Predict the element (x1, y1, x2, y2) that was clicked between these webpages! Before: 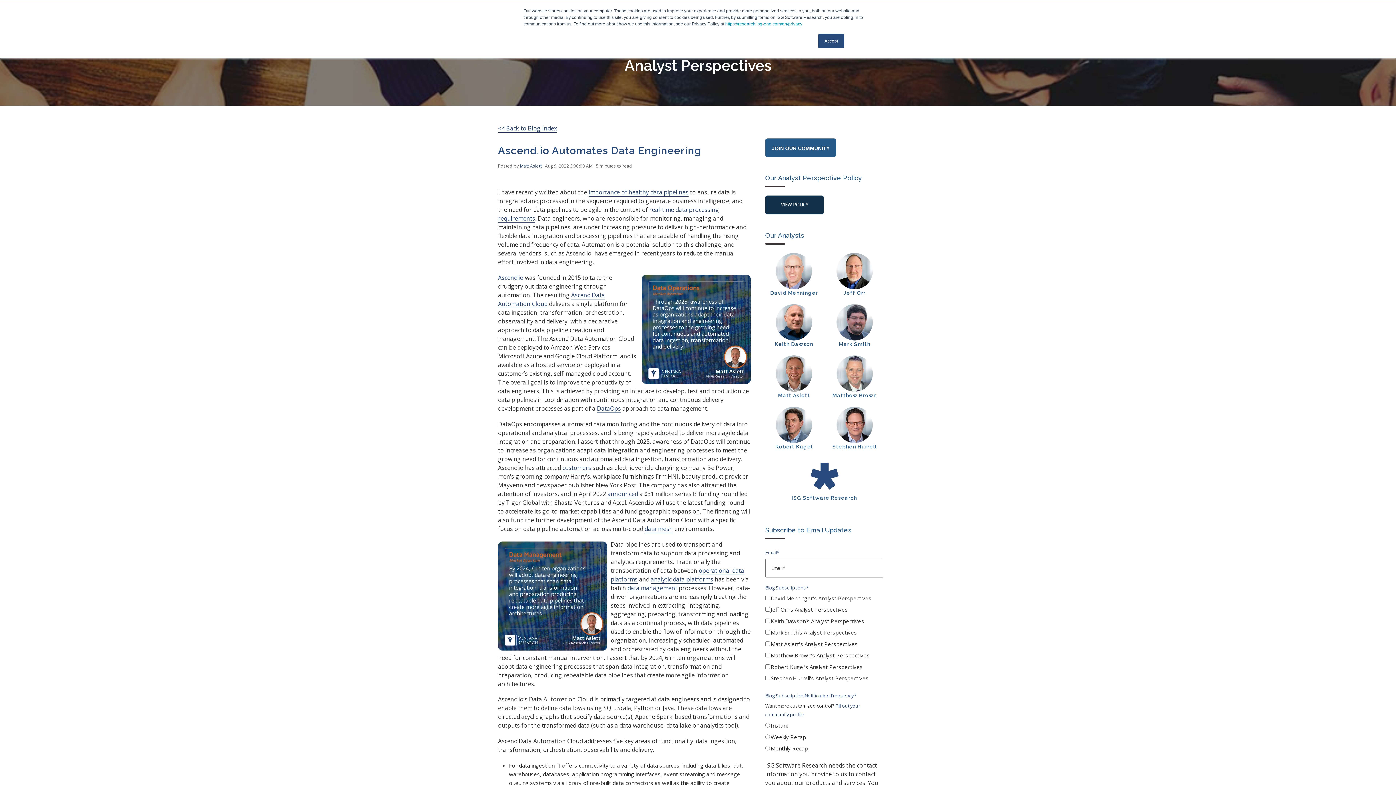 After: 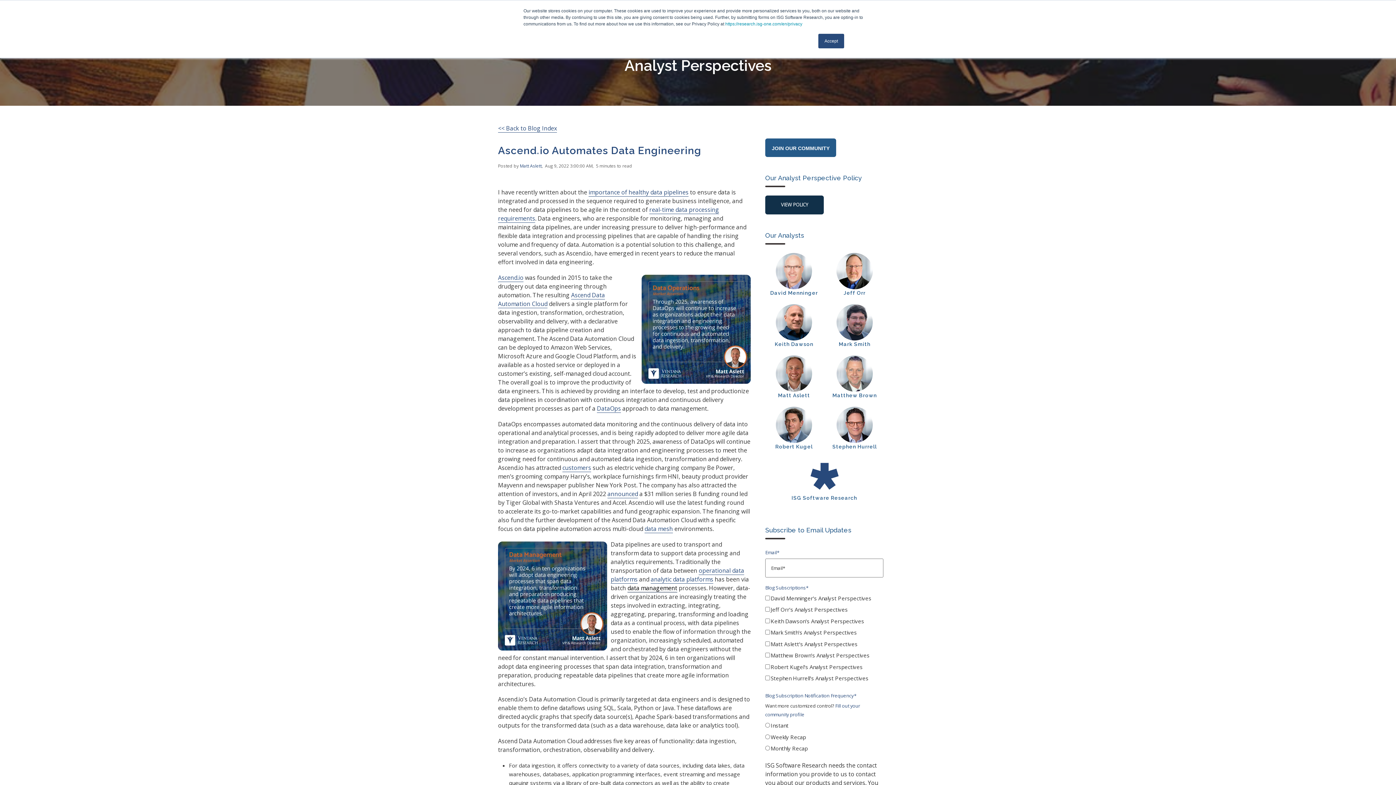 Action: label: data management bbox: (627, 584, 677, 592)